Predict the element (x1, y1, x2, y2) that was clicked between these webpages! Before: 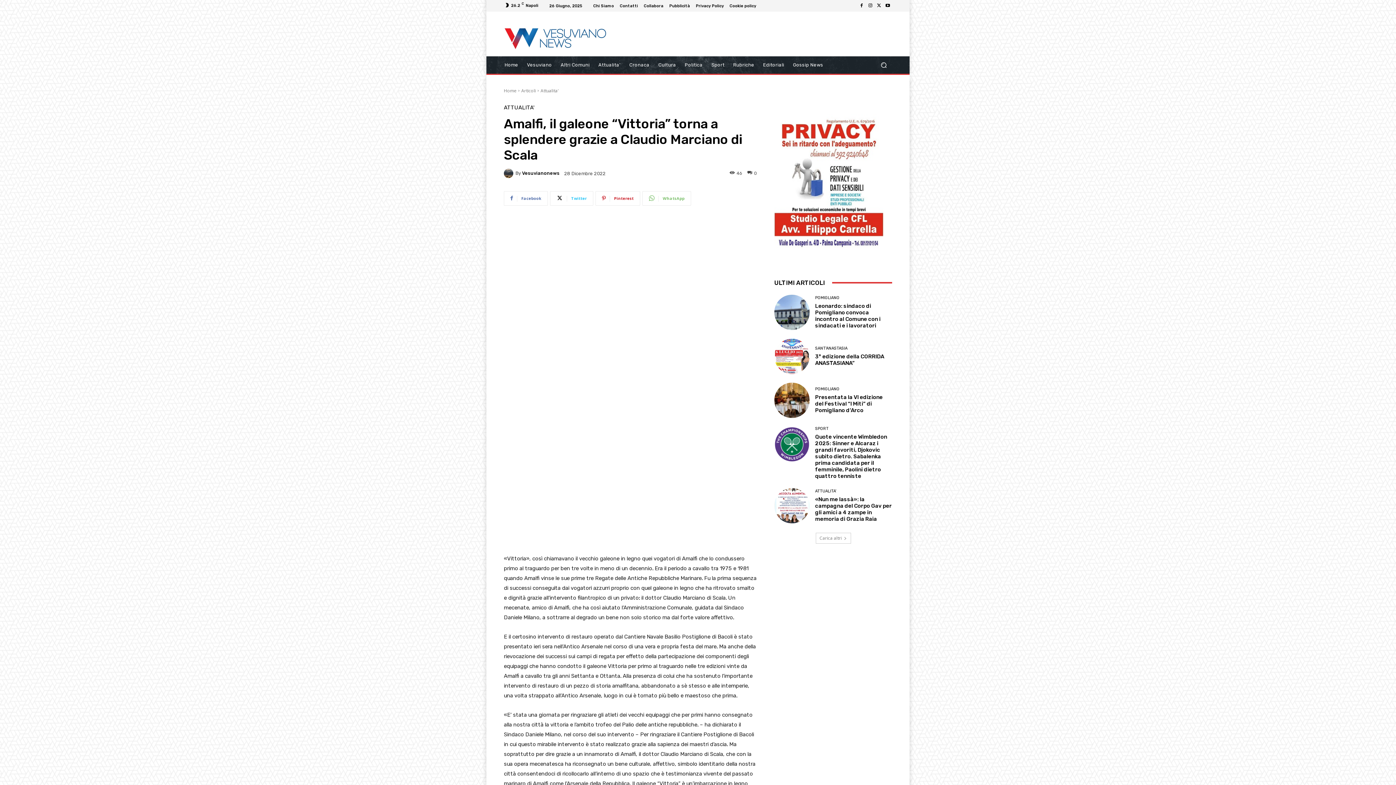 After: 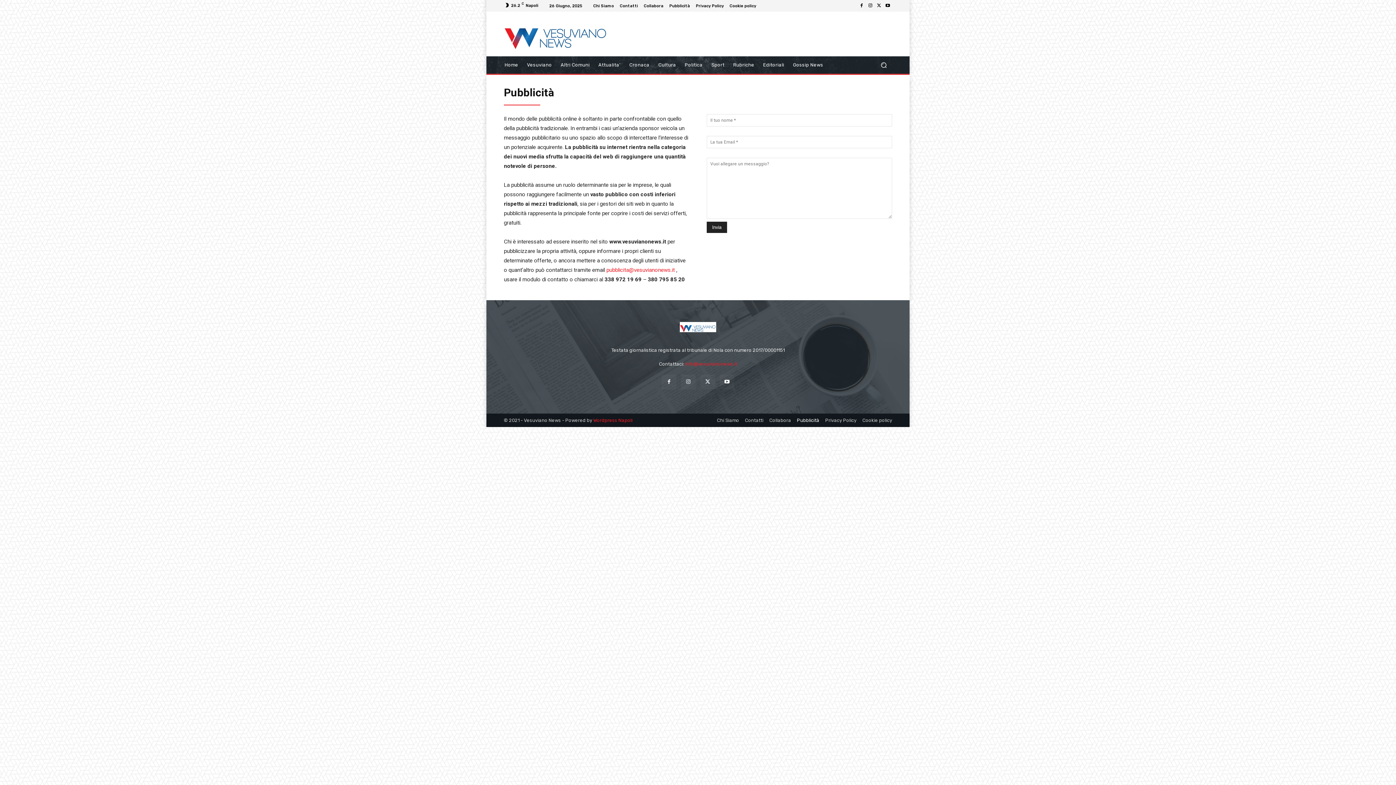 Action: bbox: (669, 3, 690, 7) label: Pubblicità